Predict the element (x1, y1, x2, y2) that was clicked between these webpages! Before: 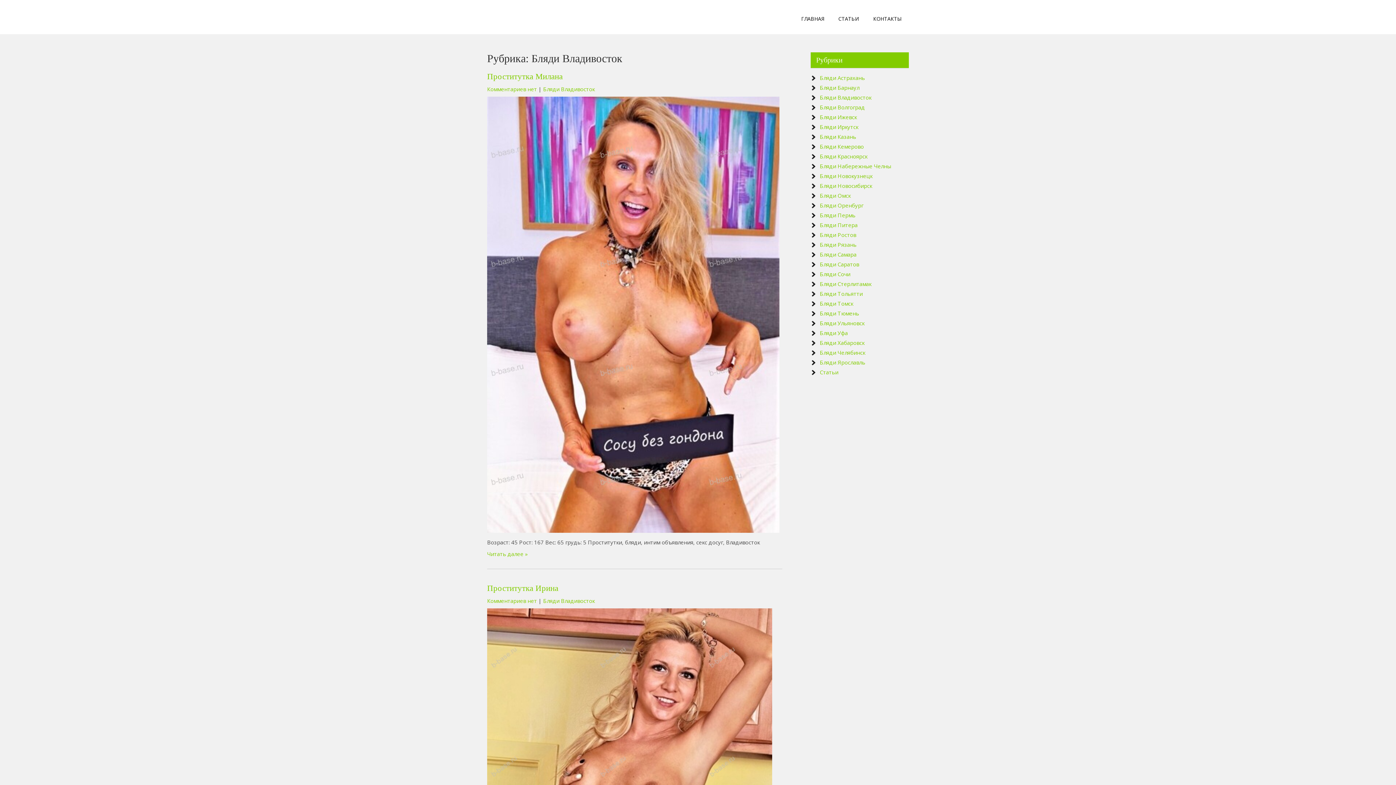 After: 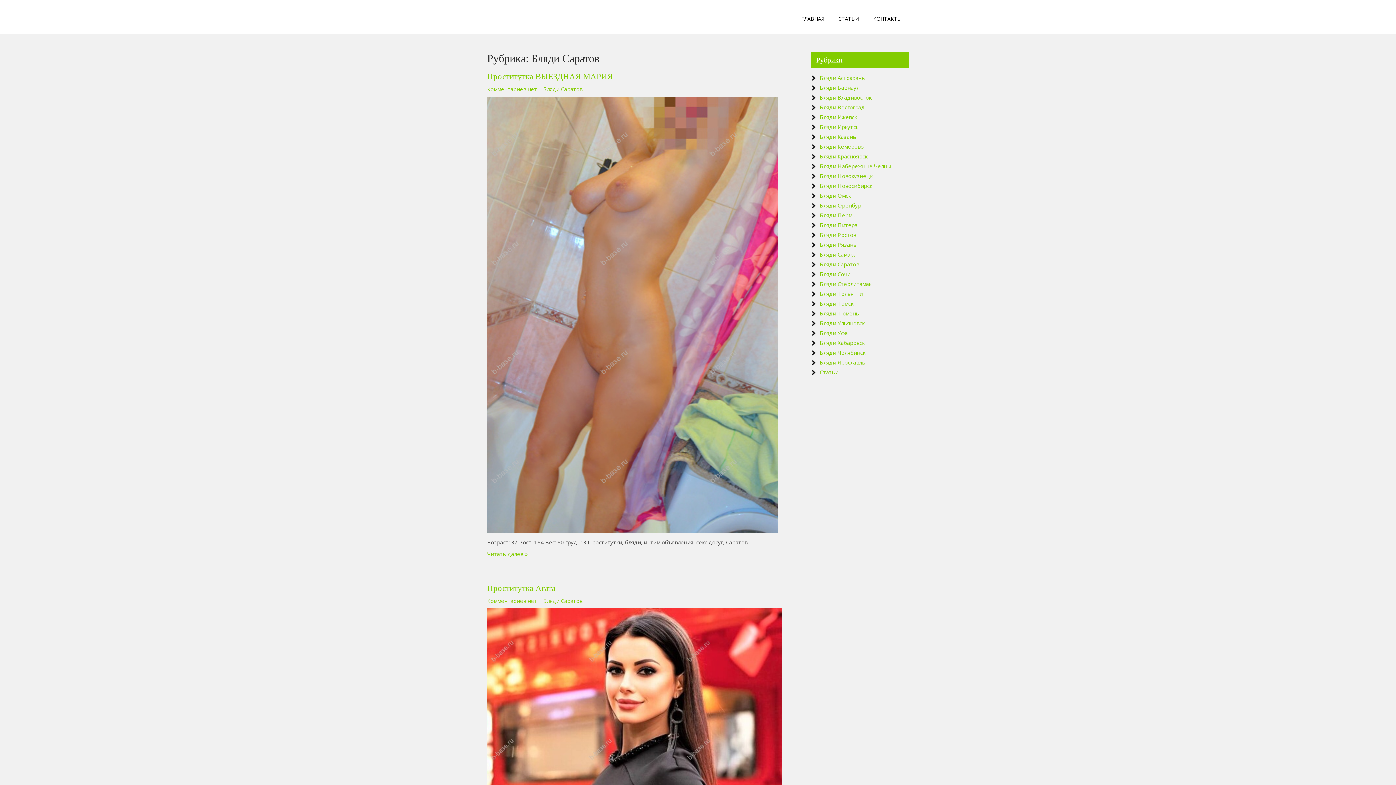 Action: label: Бляди Саратов bbox: (820, 260, 859, 268)